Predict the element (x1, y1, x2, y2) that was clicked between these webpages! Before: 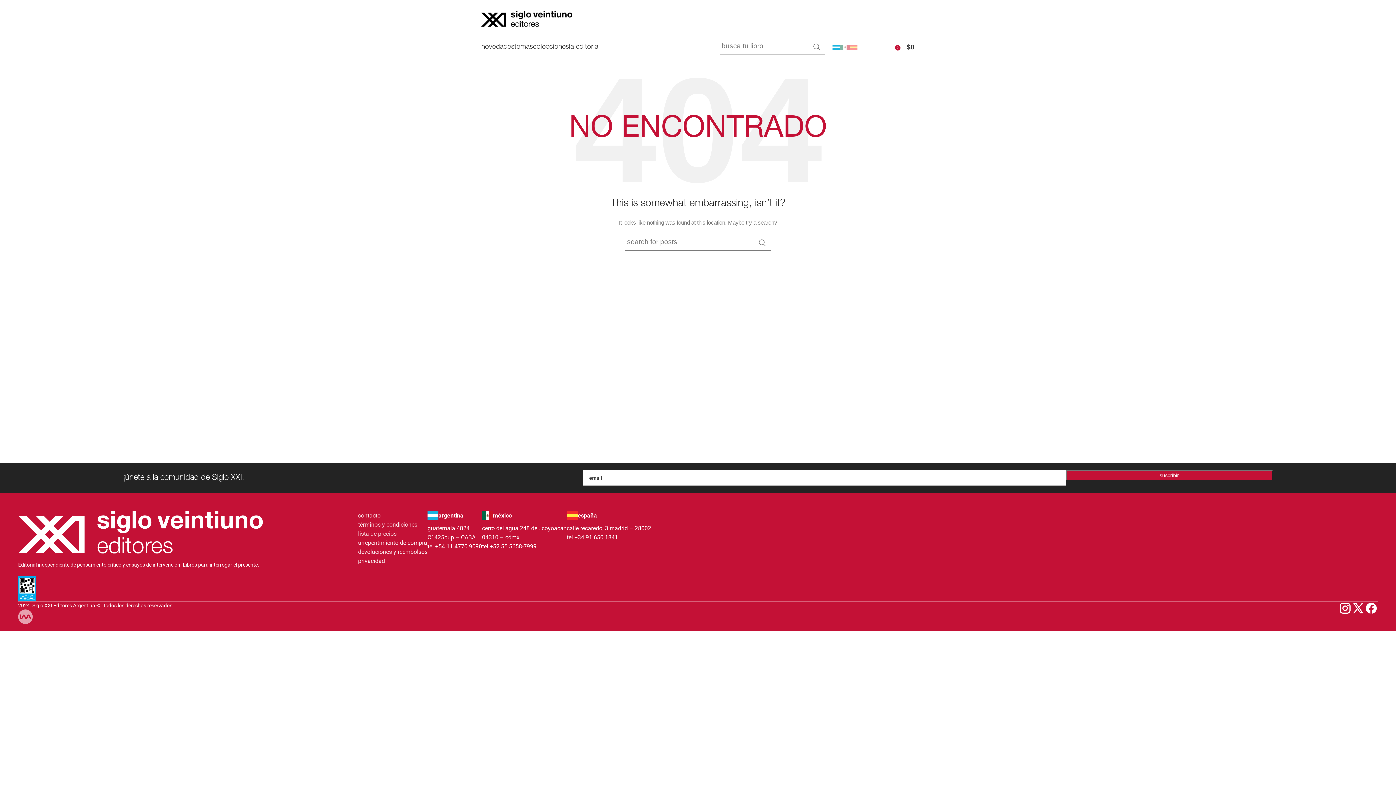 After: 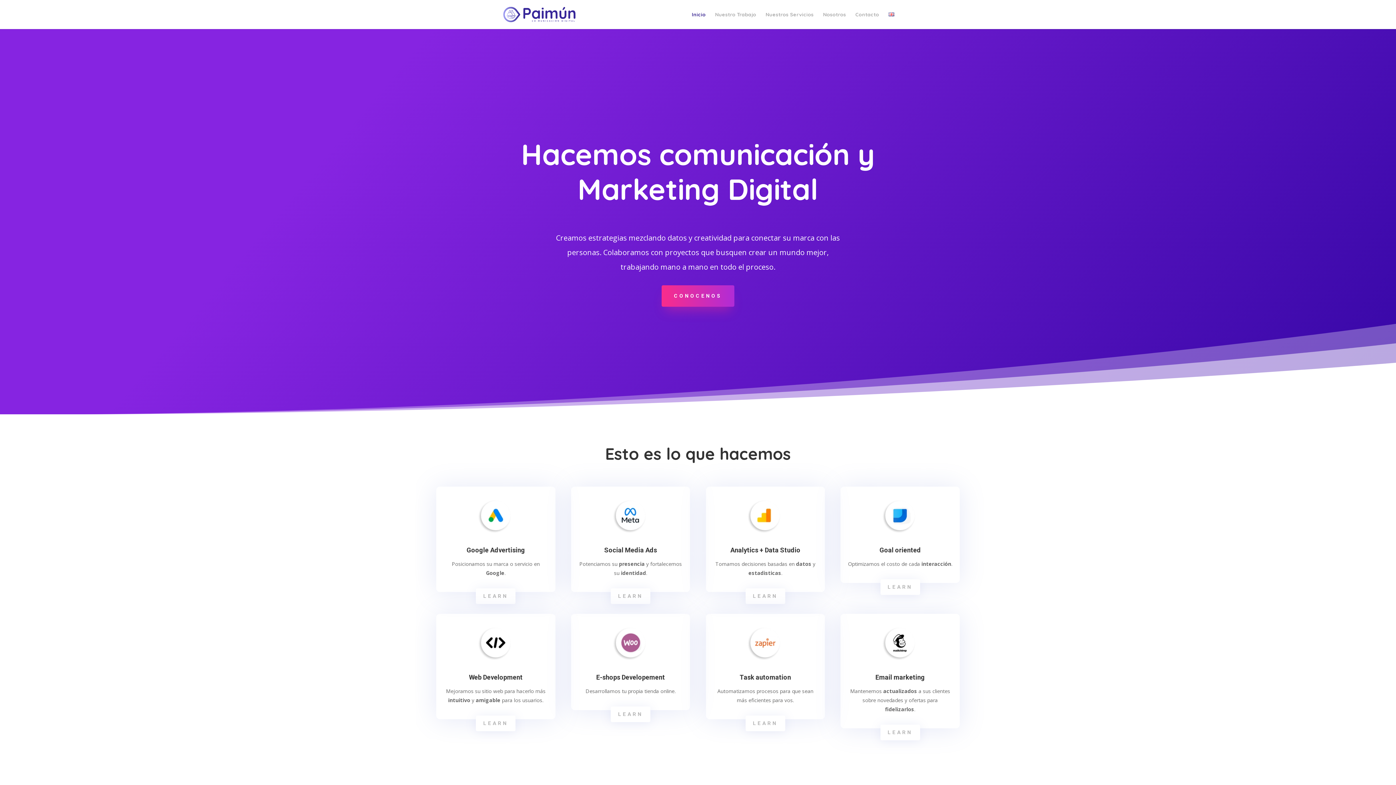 Action: bbox: (18, 609, 172, 624)